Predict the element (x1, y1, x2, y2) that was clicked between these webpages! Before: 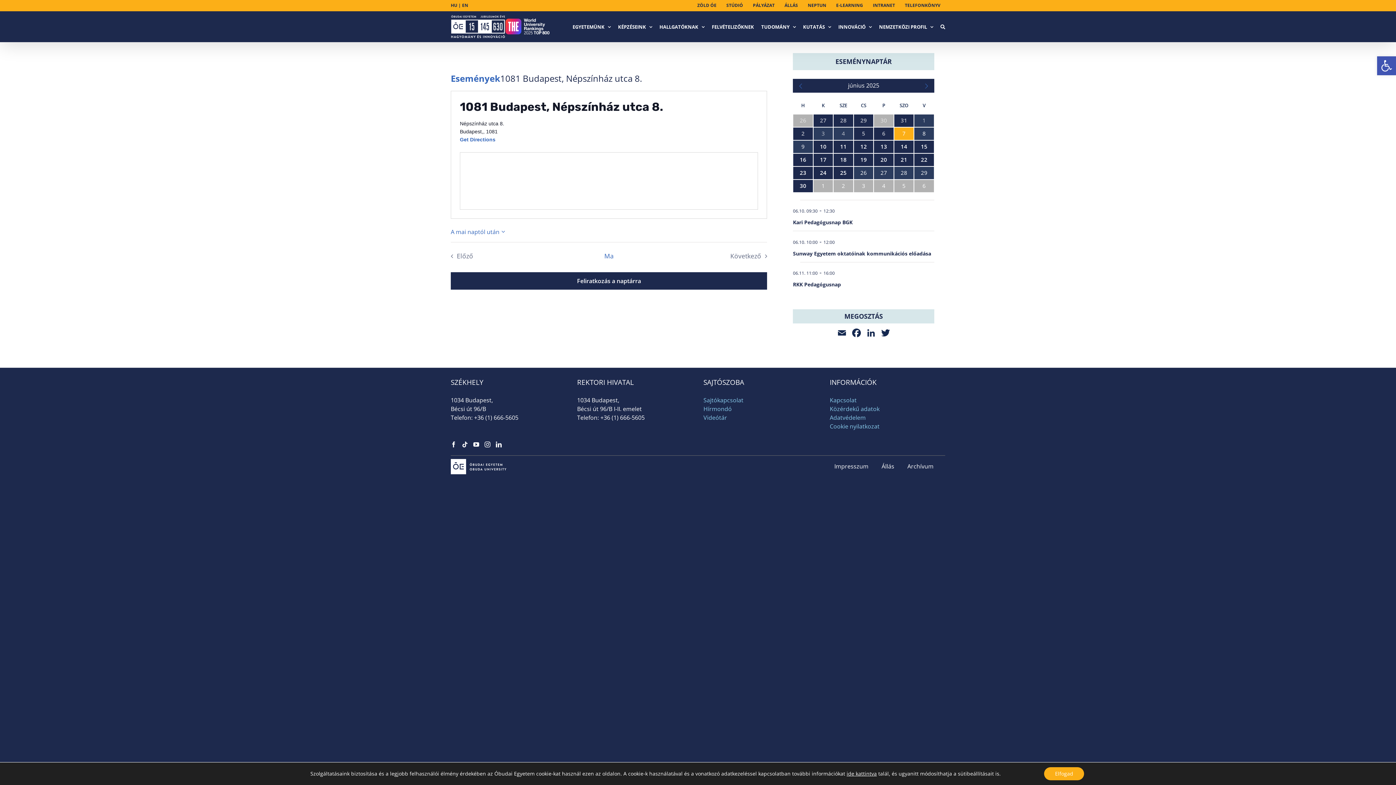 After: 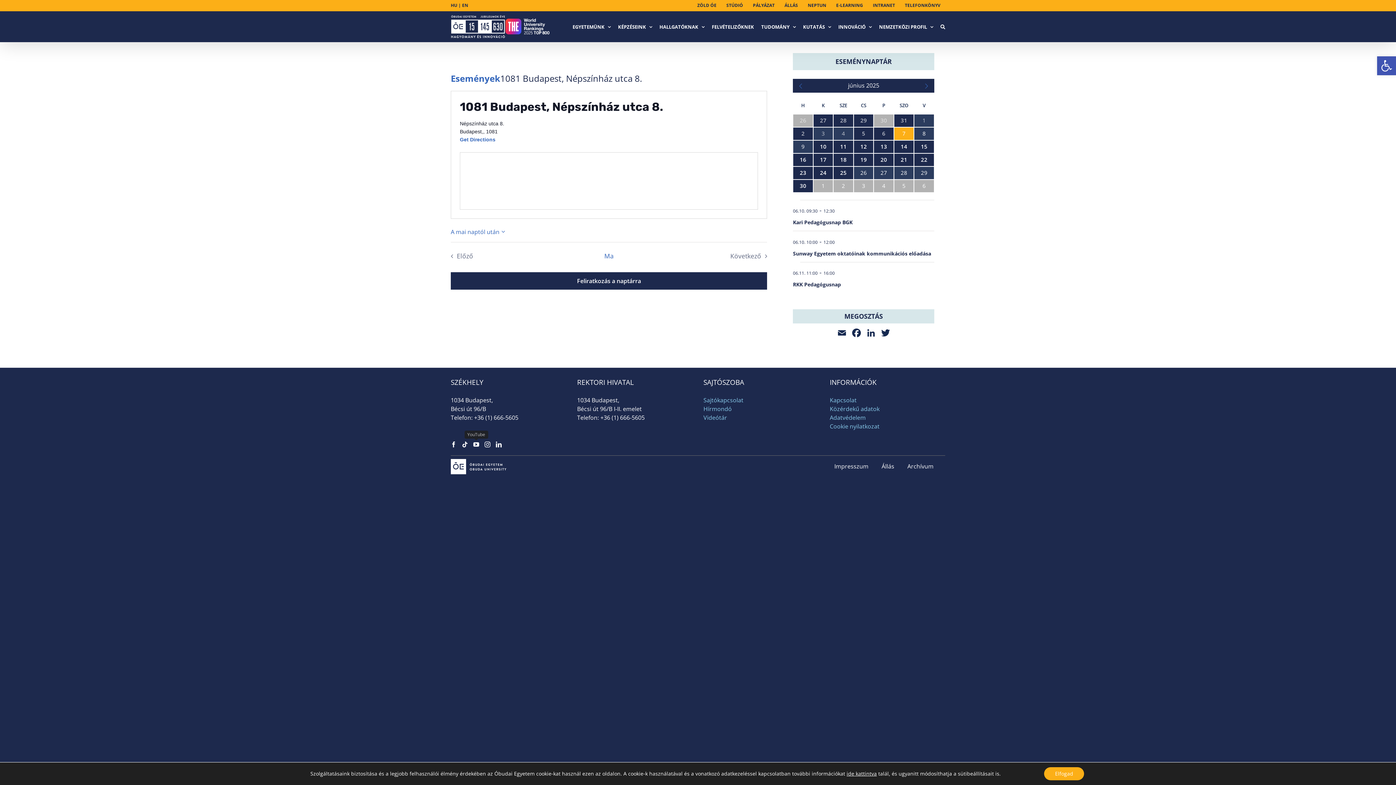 Action: label: YouTube bbox: (473, 441, 479, 447)